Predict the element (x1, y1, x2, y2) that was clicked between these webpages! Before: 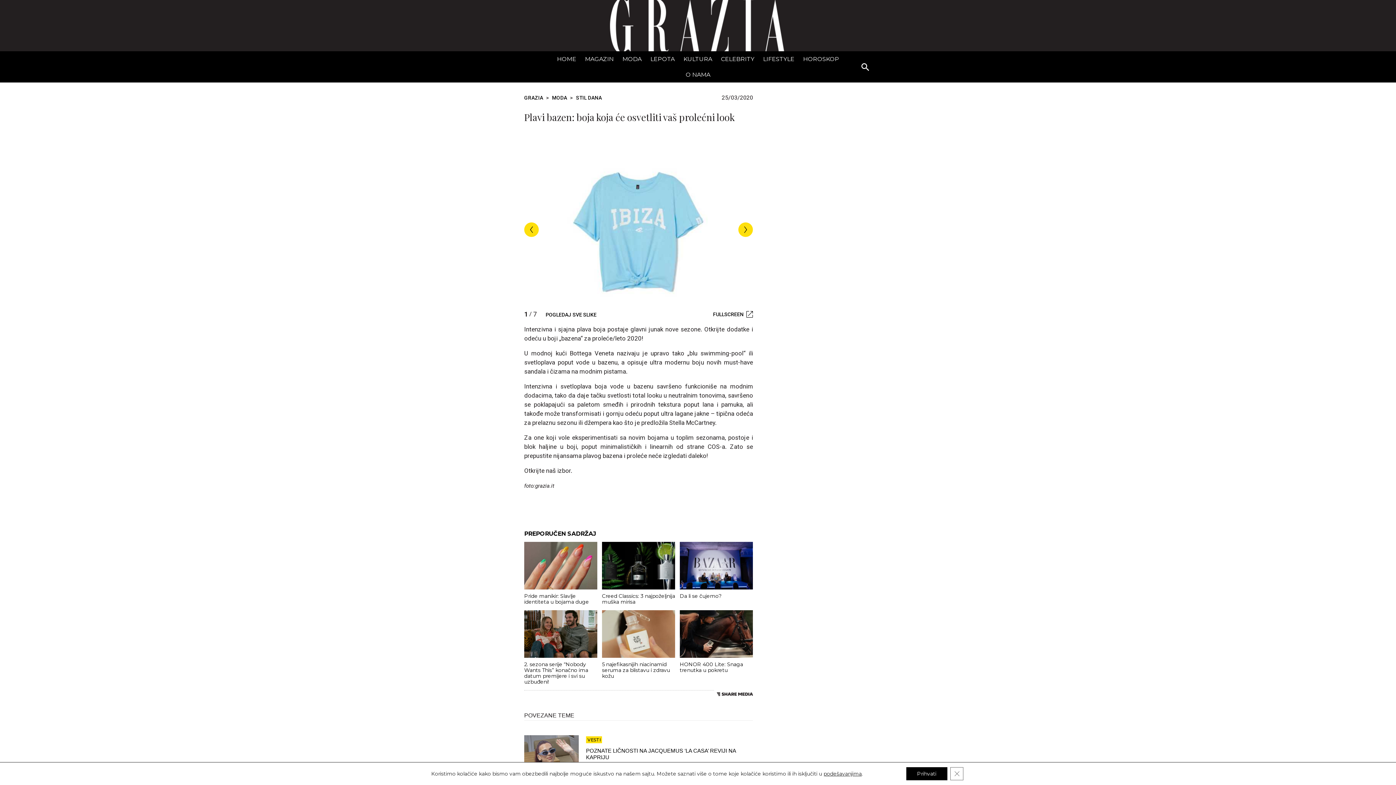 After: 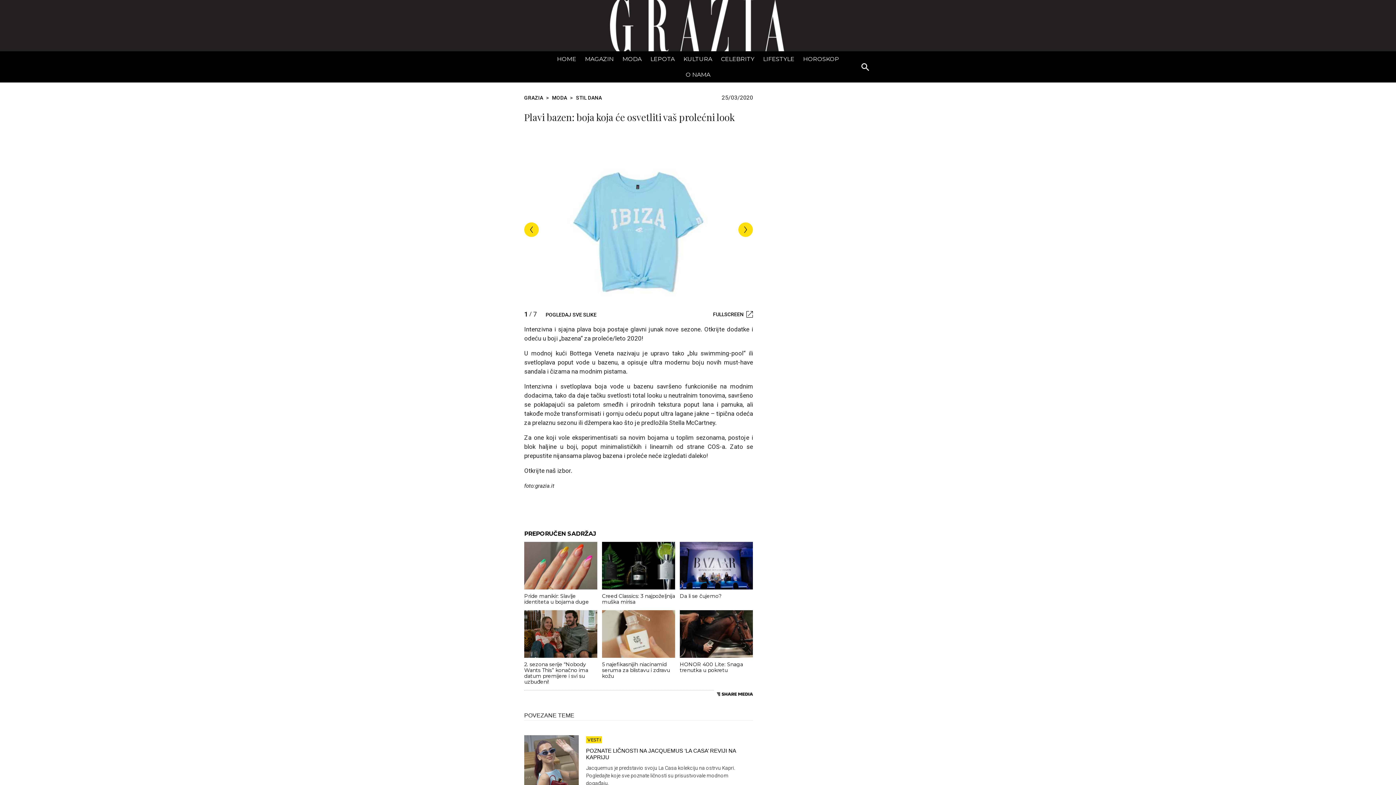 Action: label: Close GDPR Cookie Banner bbox: (950, 767, 963, 780)